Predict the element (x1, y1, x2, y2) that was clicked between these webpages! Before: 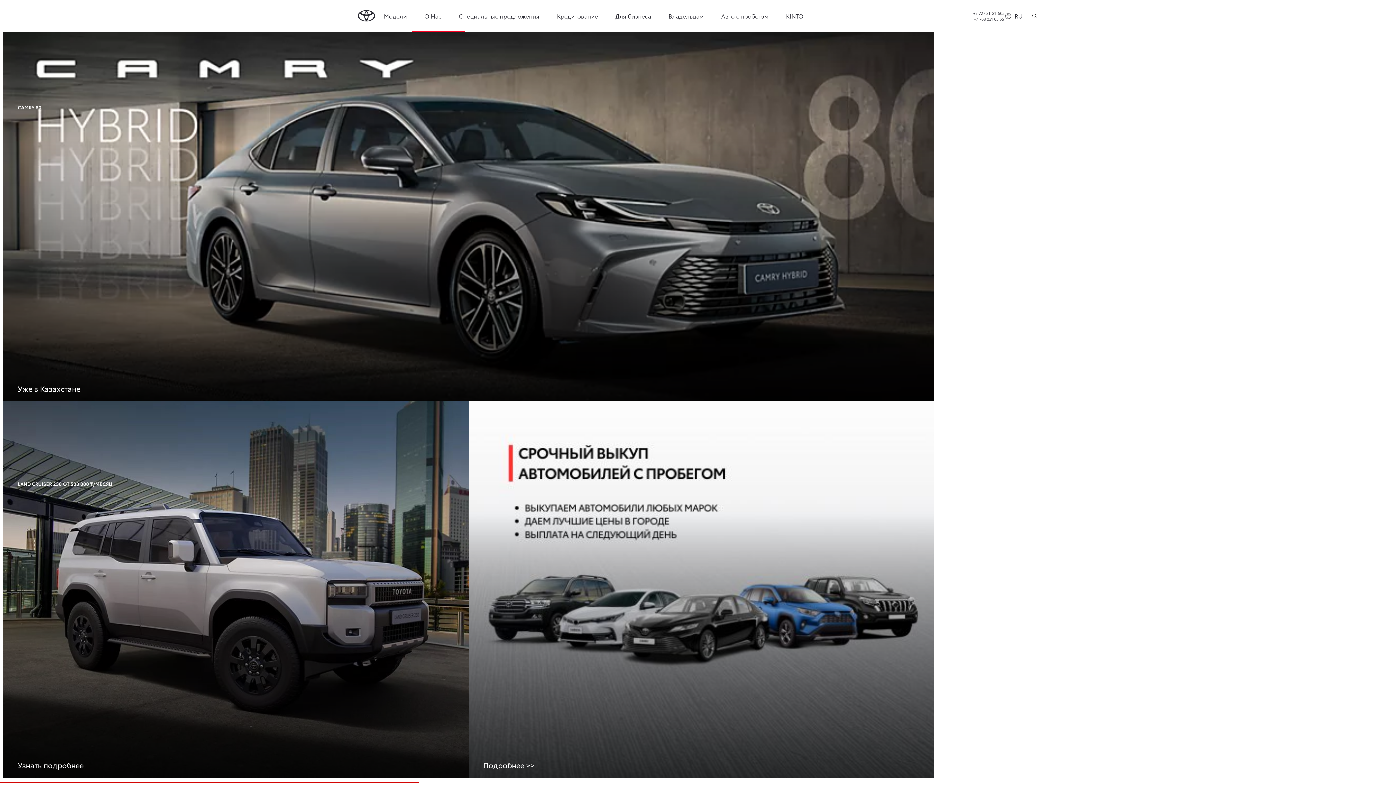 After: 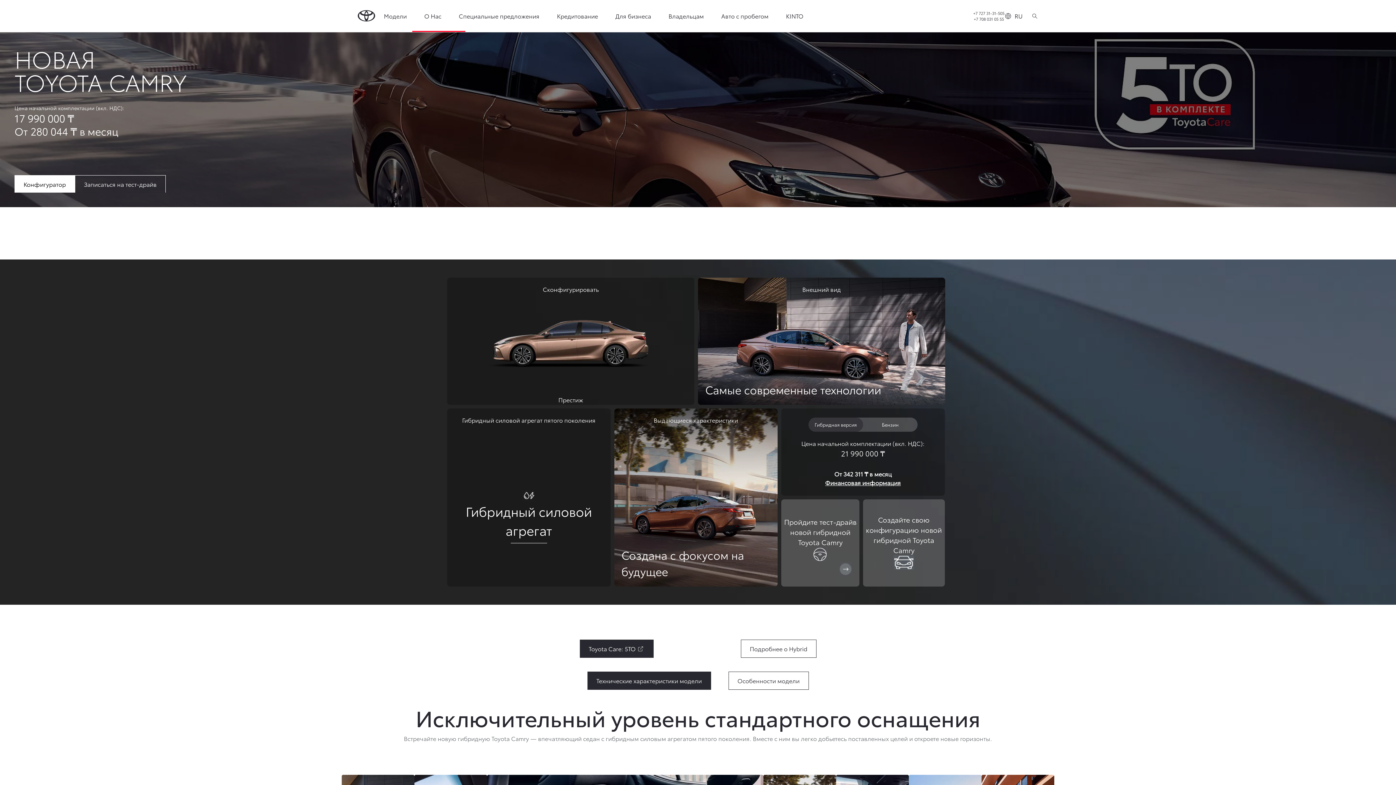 Action: label: CAMRY 80
Уже в Казахстане bbox: (3, 24, 934, 401)